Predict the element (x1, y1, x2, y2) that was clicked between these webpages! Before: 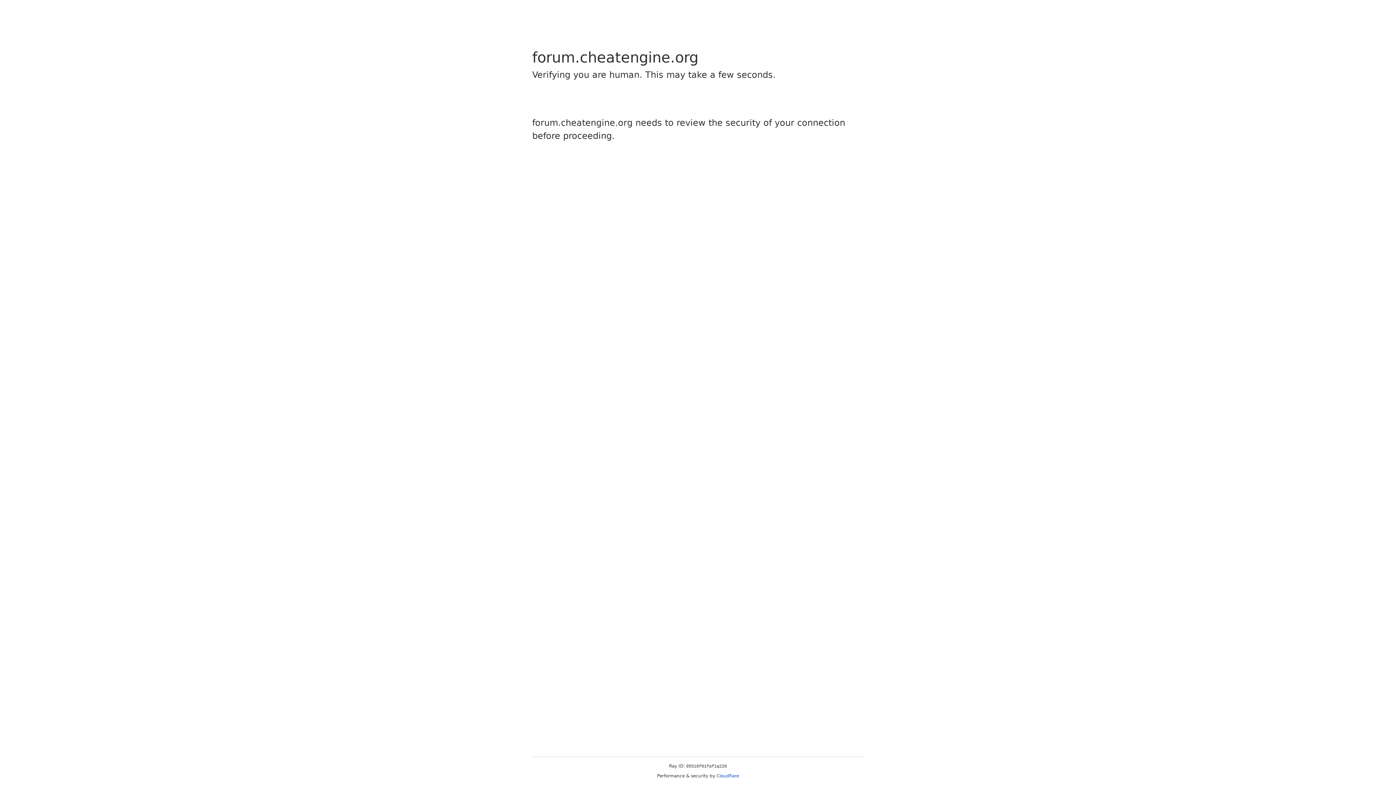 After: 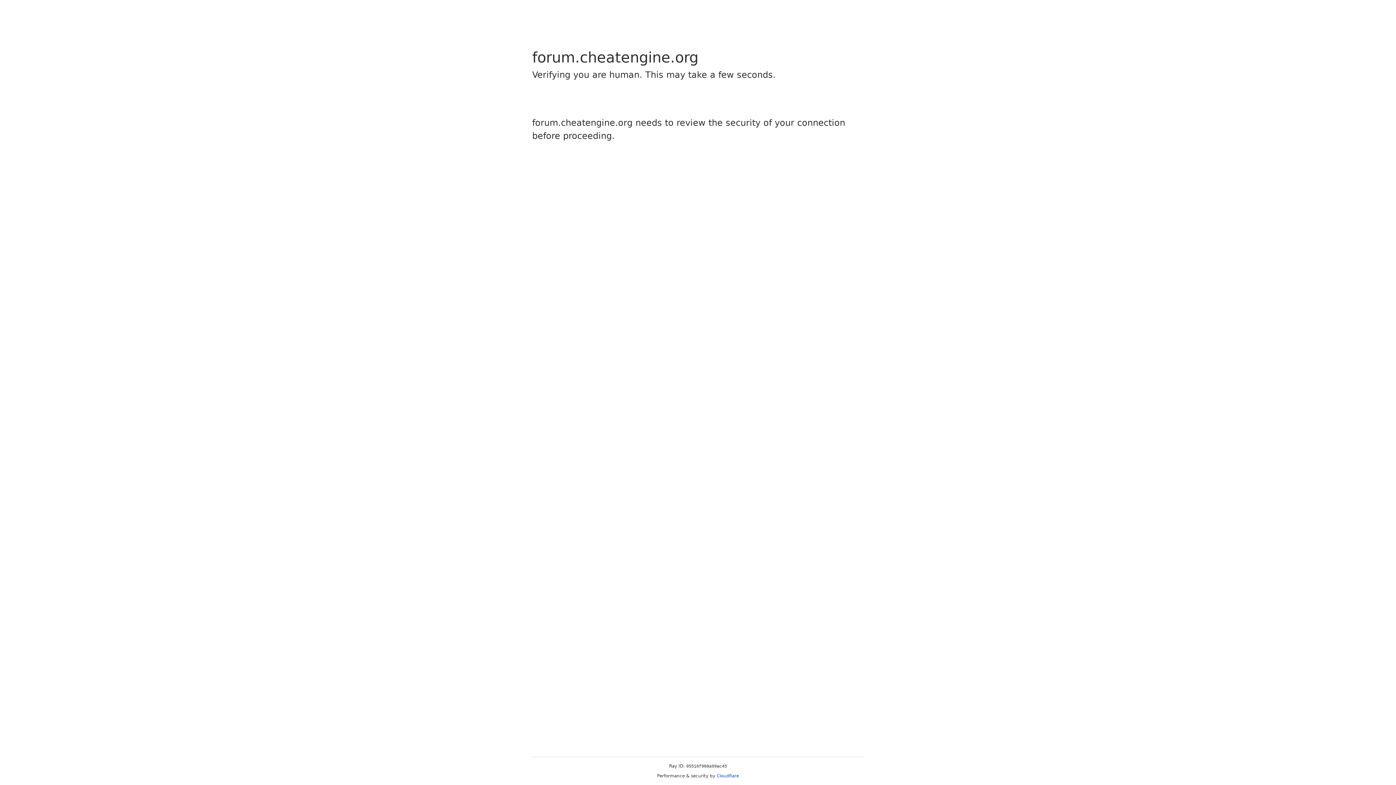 Action: bbox: (716, 773, 739, 778) label: Cloudflare